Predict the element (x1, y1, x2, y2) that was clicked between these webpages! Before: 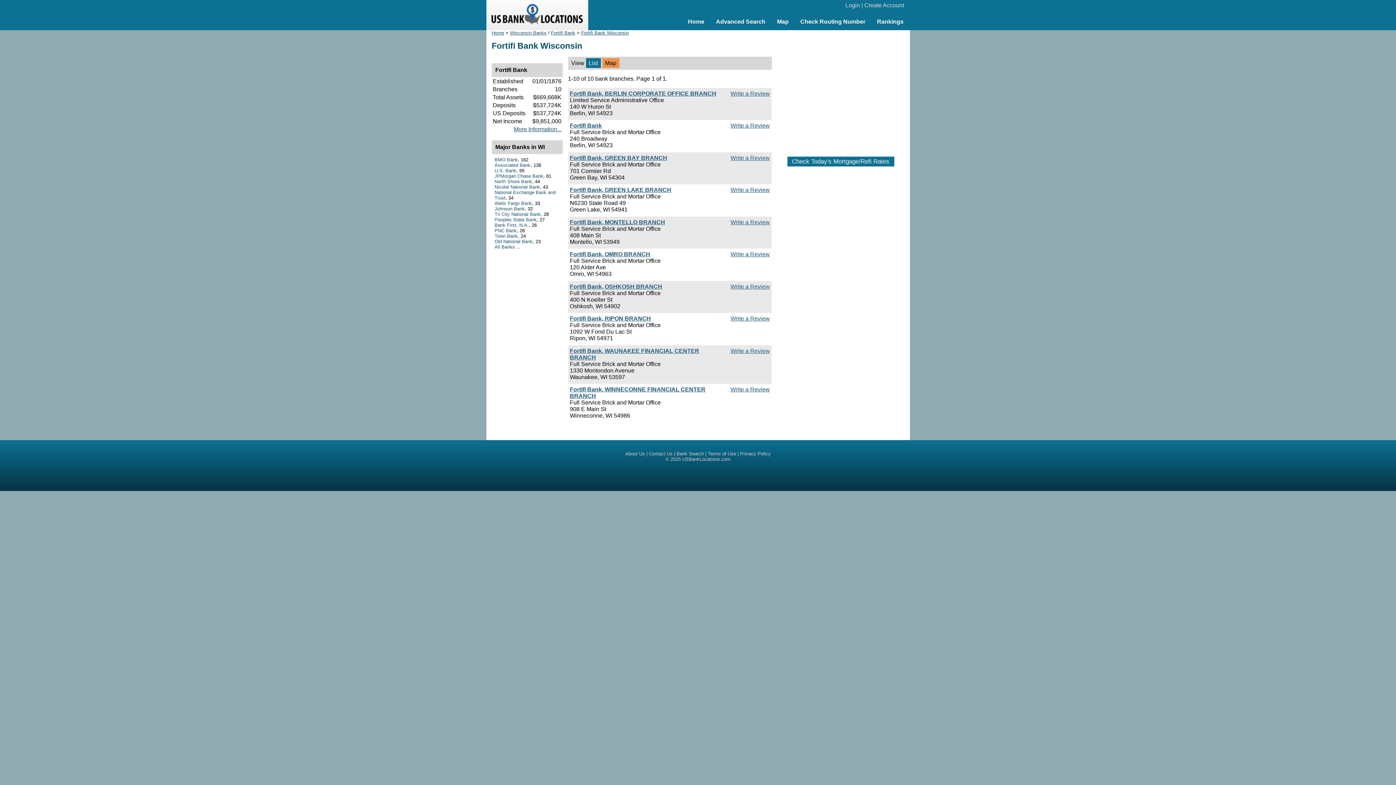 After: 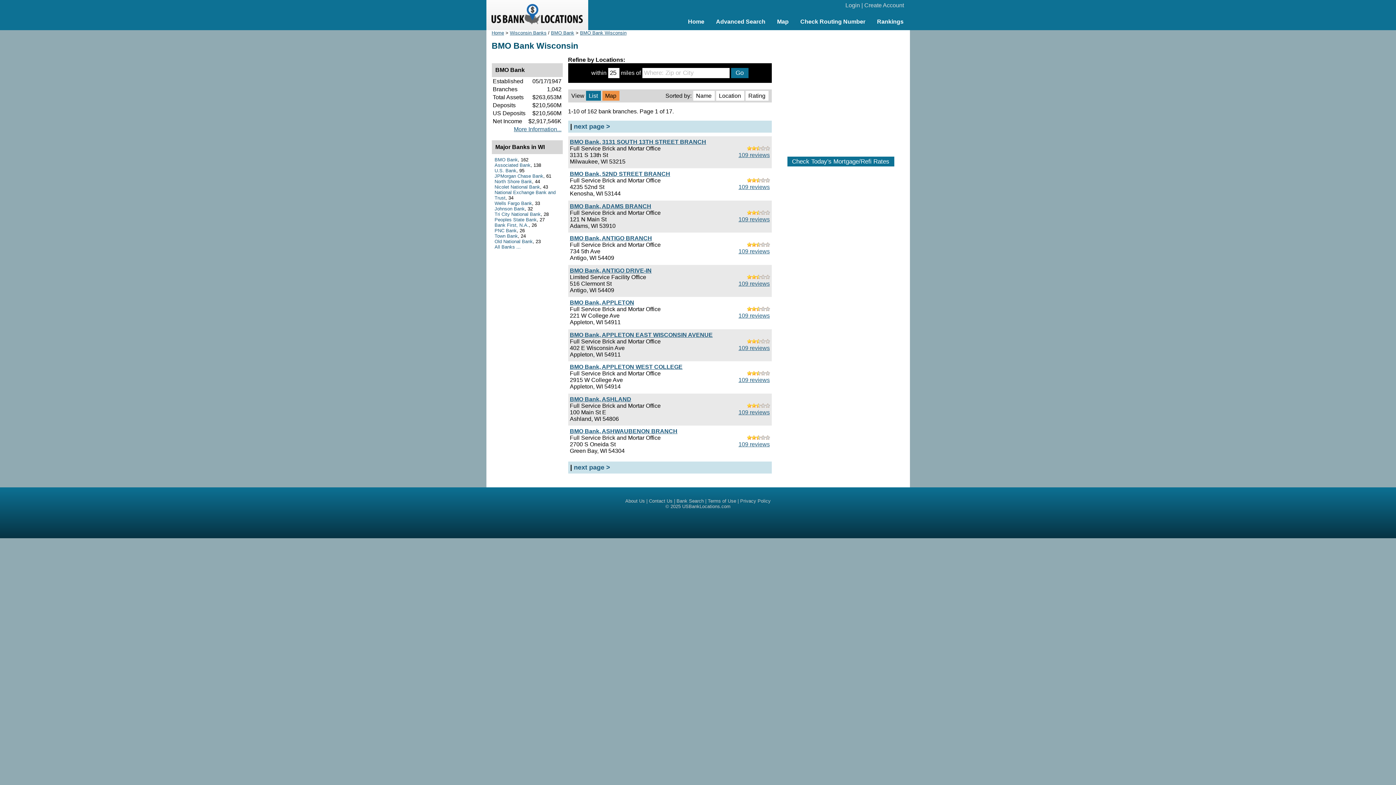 Action: bbox: (494, 157, 518, 162) label: BMO Bank